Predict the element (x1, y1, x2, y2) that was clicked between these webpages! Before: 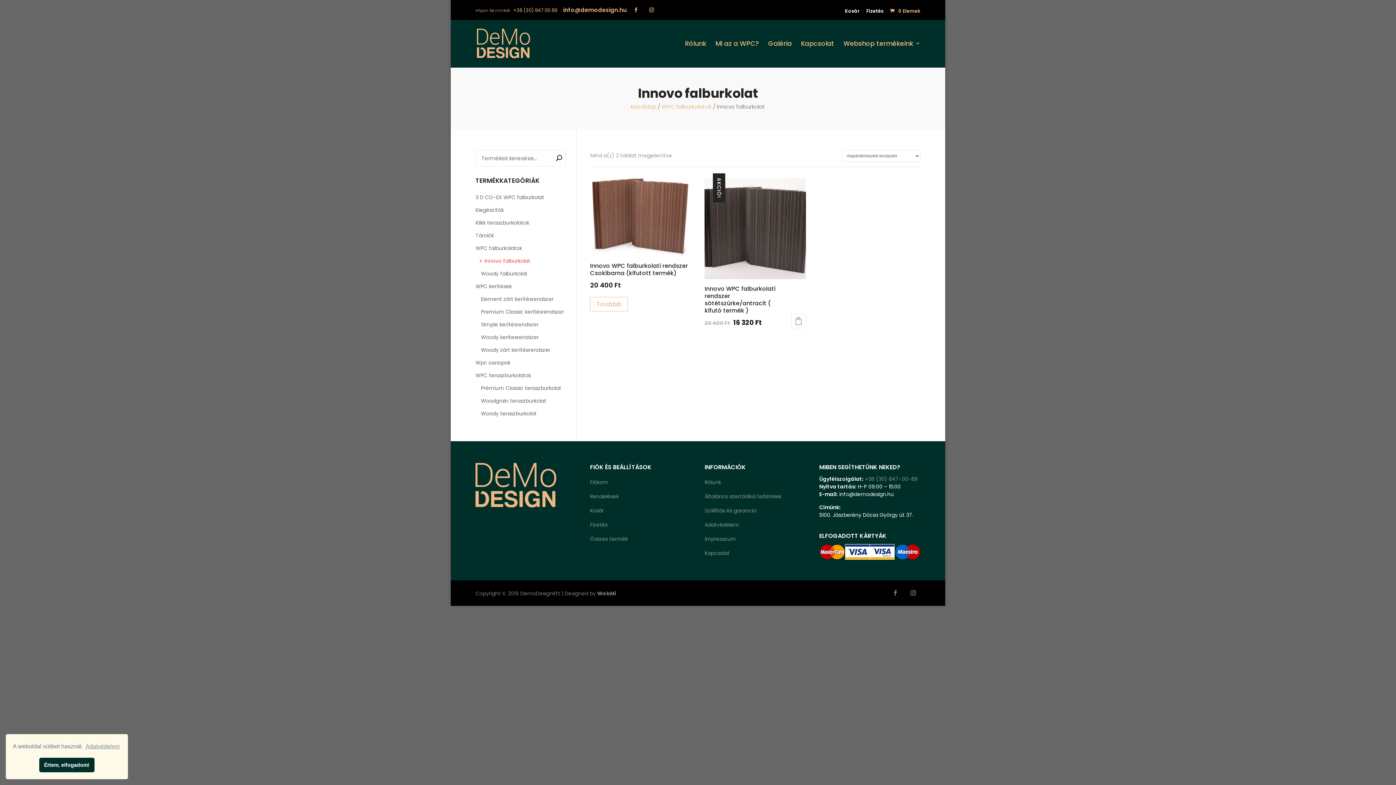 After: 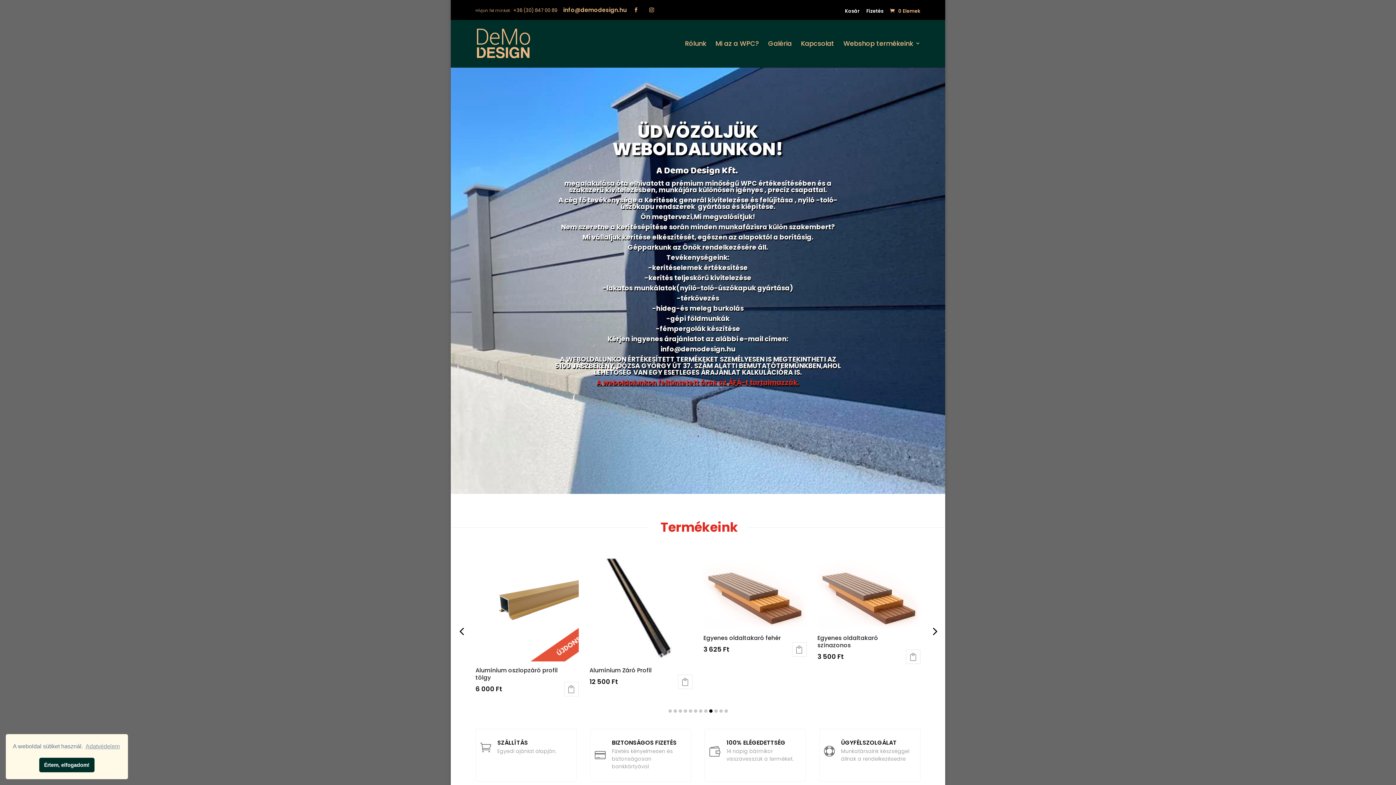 Action: bbox: (630, 102, 656, 110) label: Kezdőlap